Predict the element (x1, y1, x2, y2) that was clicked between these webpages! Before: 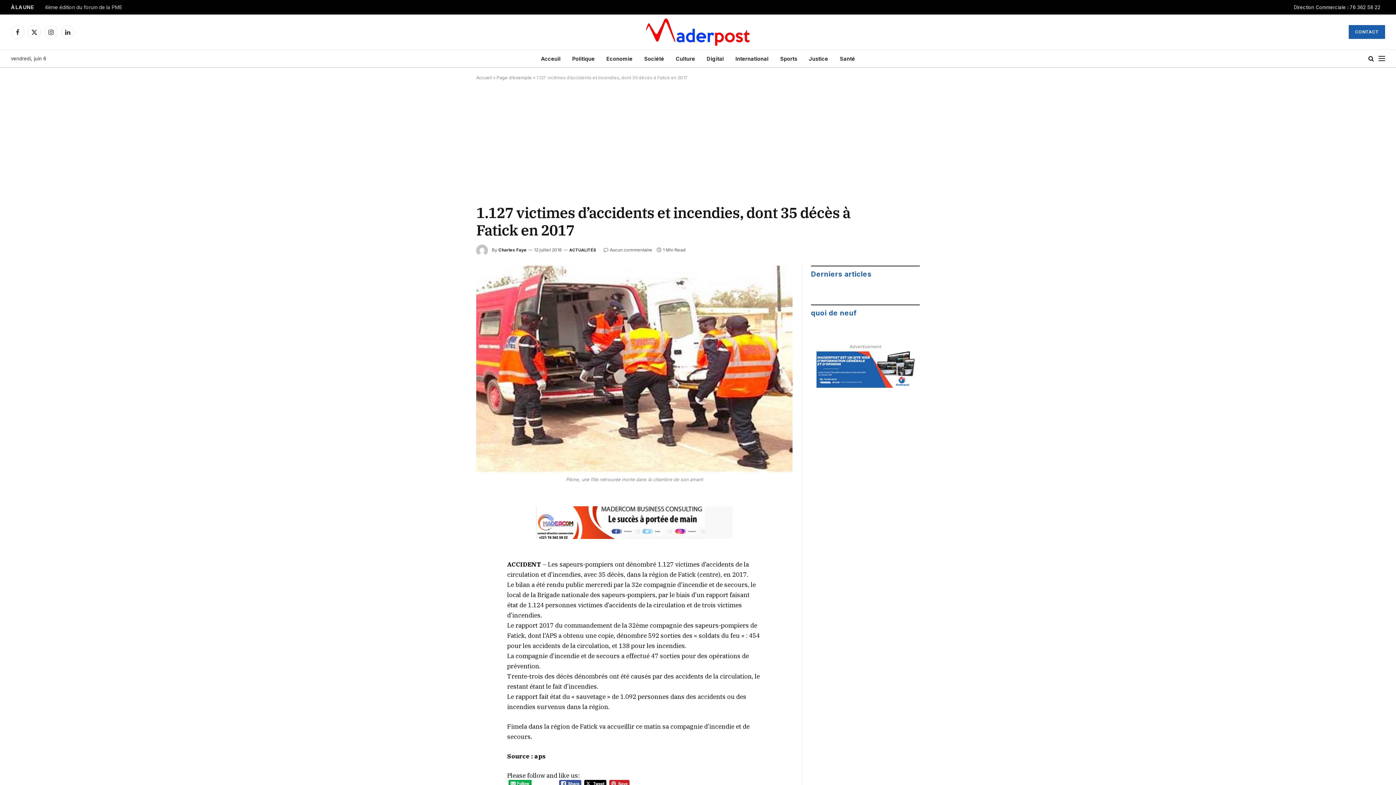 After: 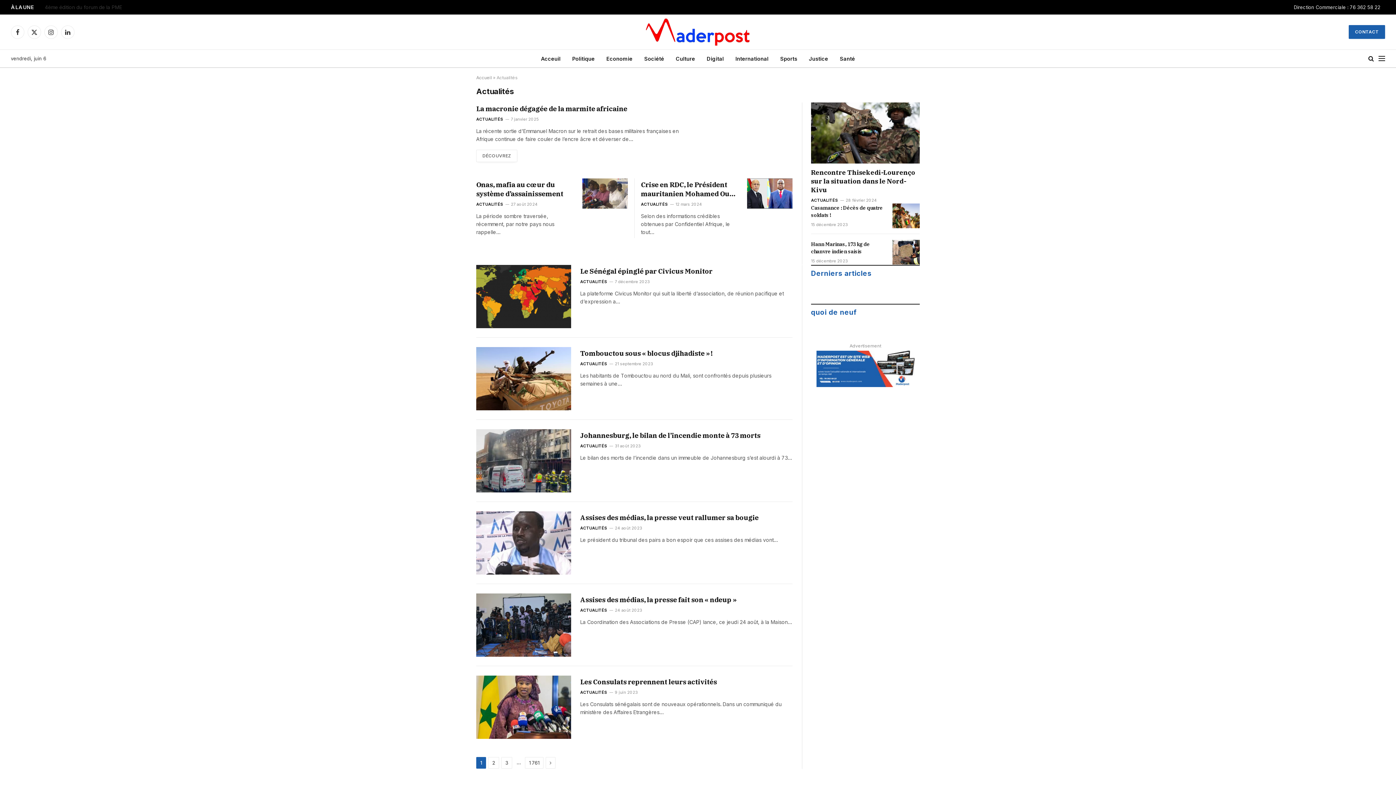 Action: label: ACTUALITÉS bbox: (569, 246, 596, 253)